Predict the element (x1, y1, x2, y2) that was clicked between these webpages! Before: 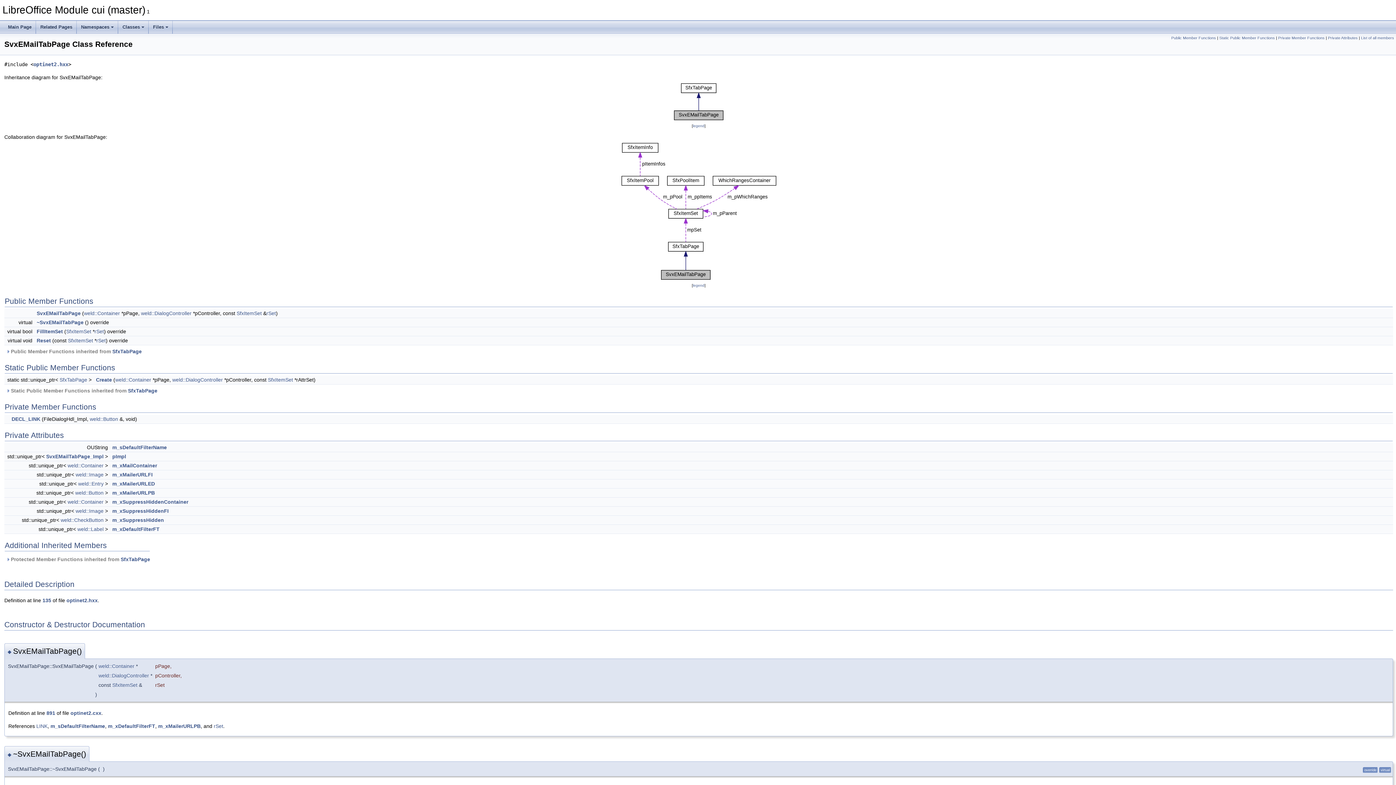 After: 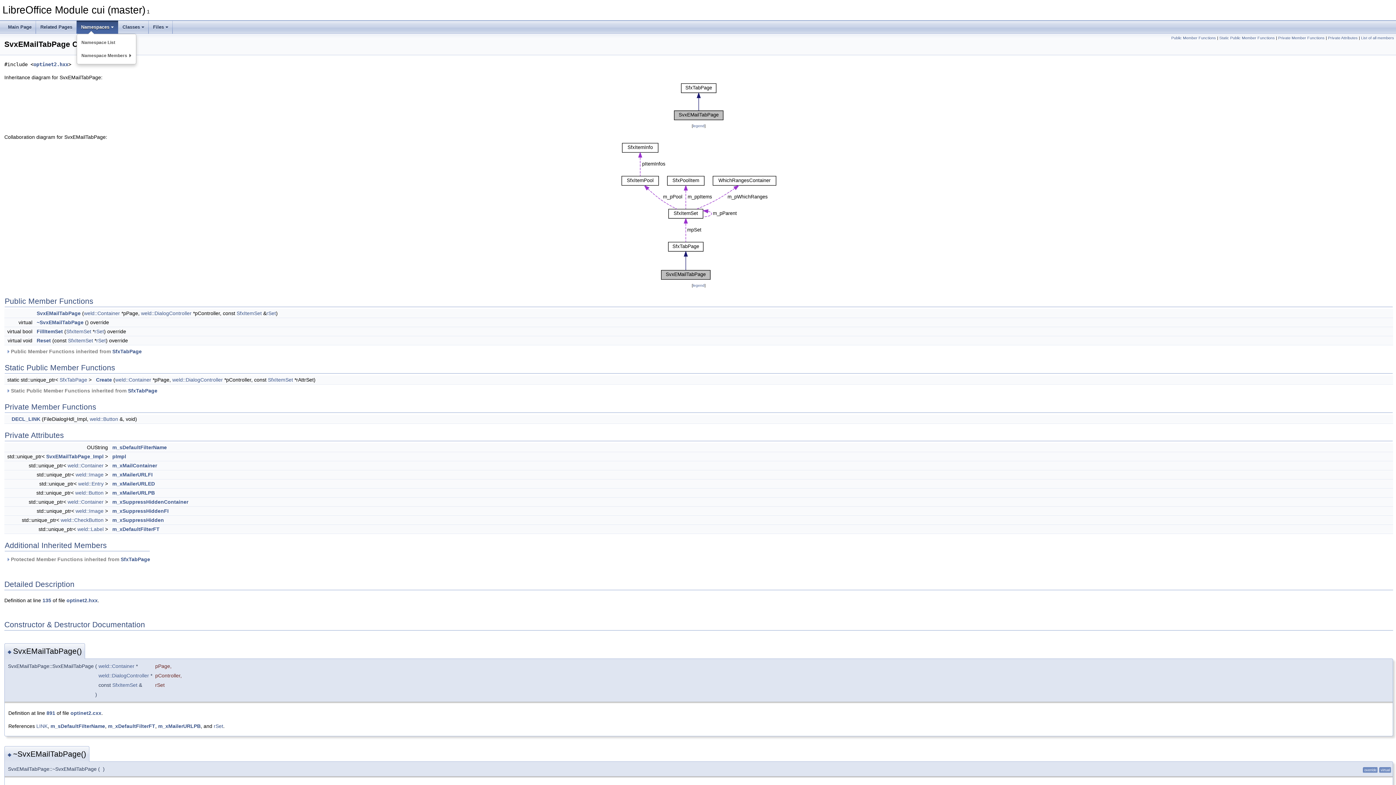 Action: bbox: (76, 20, 118, 33) label: Namespaces